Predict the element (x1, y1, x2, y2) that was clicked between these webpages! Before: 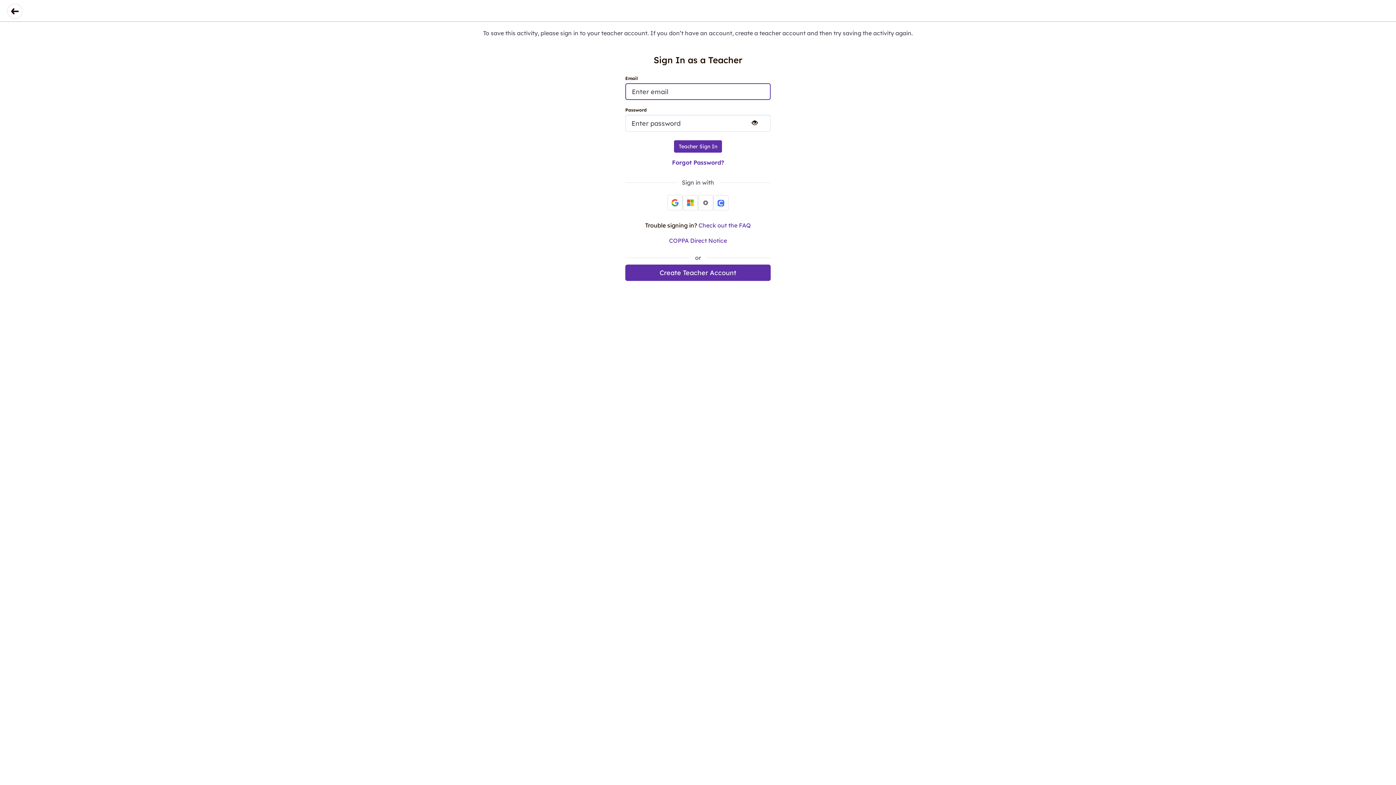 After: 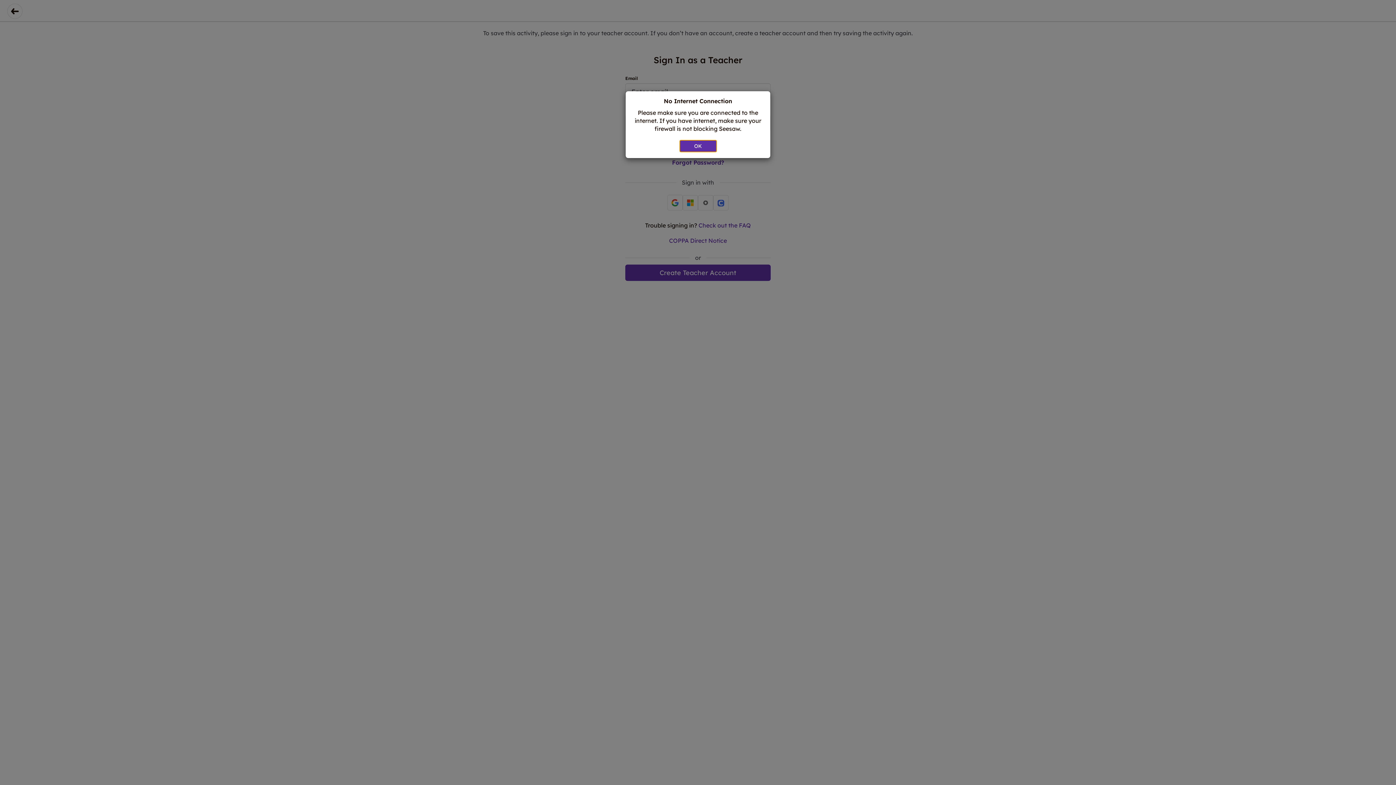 Action: label: Create Teacher Account bbox: (625, 265, 770, 282)